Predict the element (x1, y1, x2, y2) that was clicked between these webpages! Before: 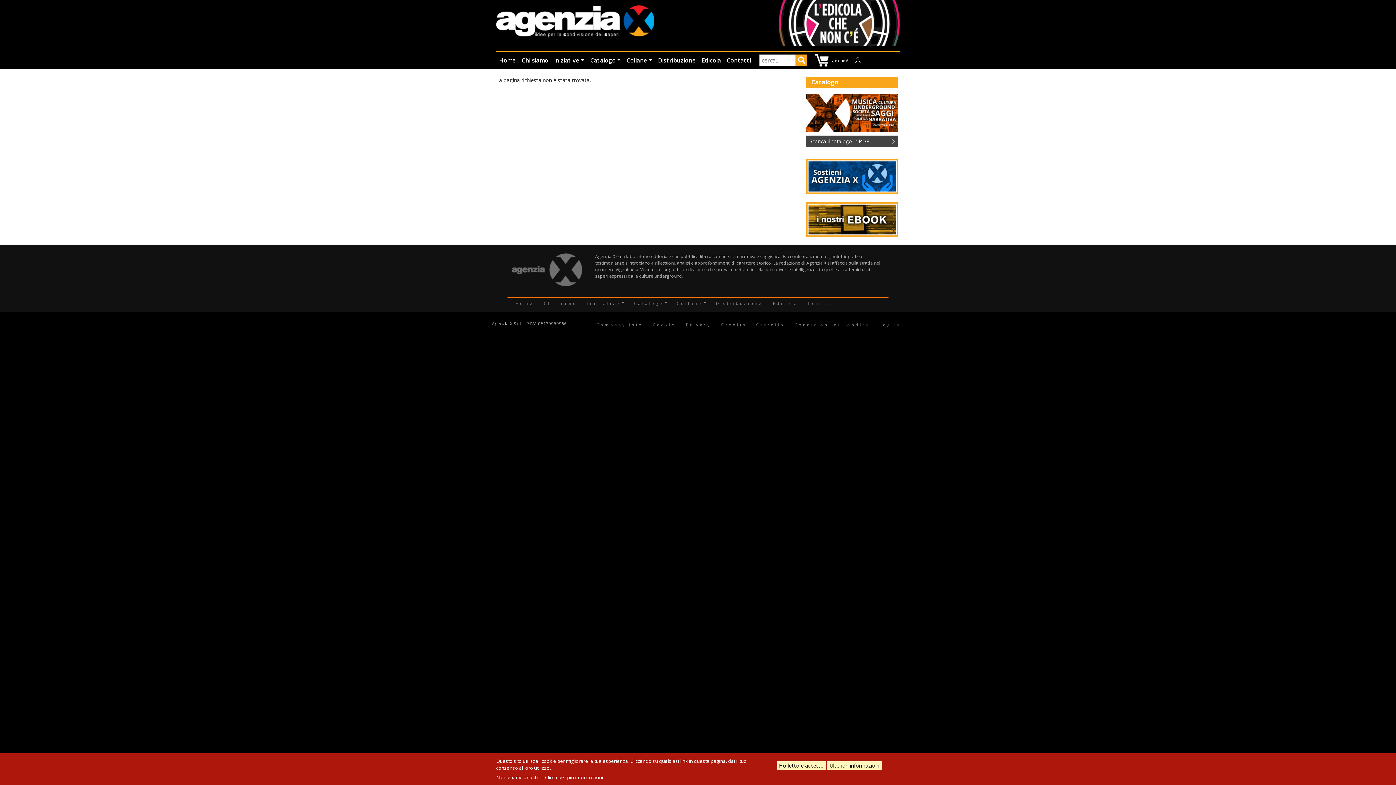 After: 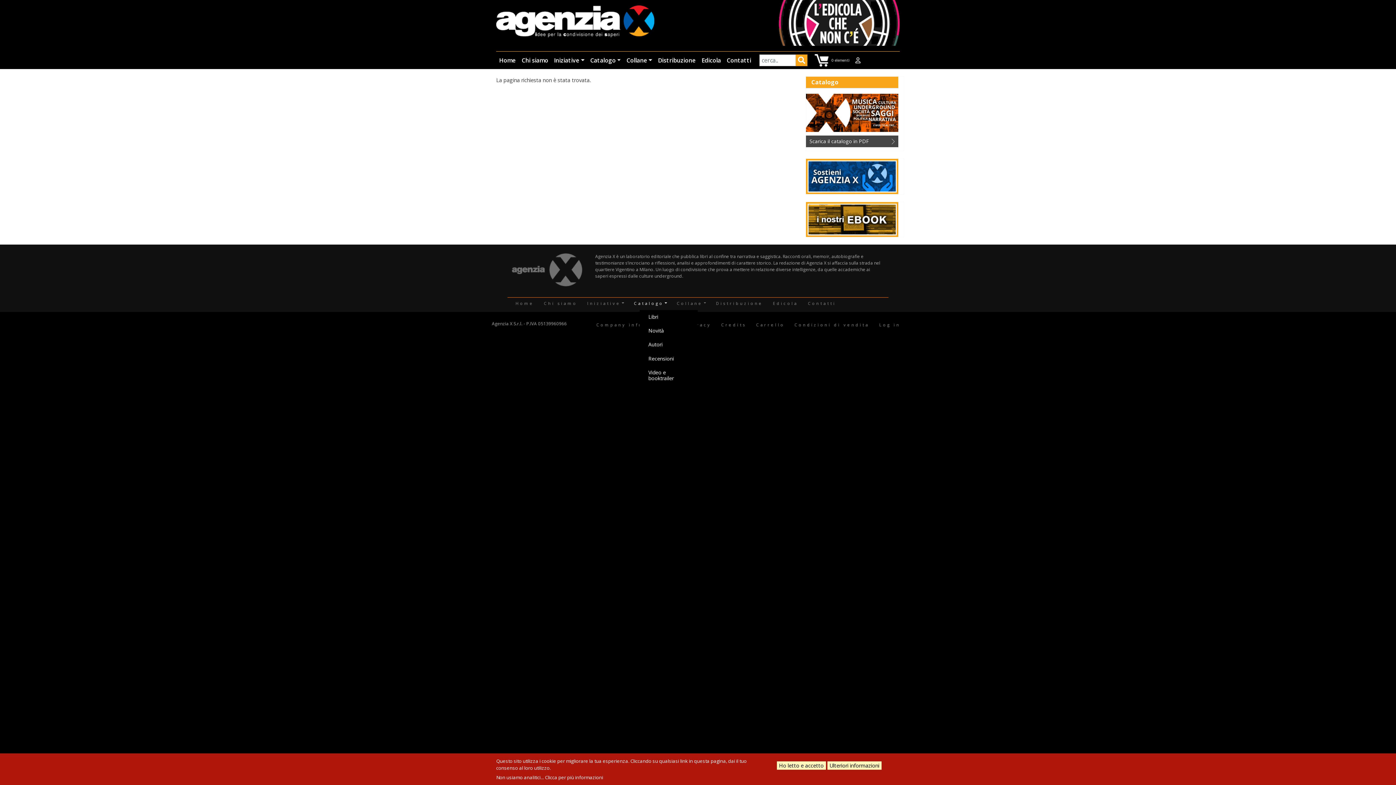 Action: label: Catalogo bbox: (634, 297, 667, 309)